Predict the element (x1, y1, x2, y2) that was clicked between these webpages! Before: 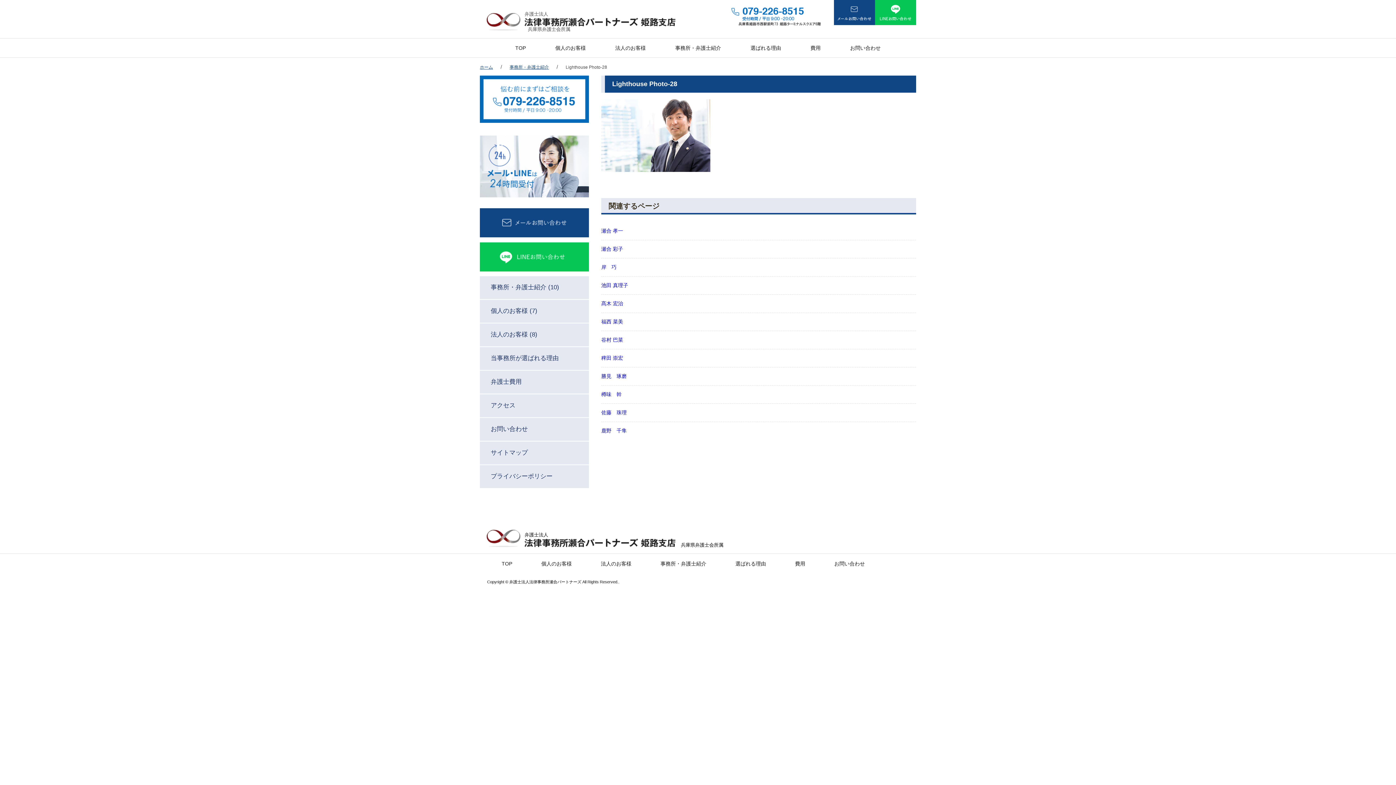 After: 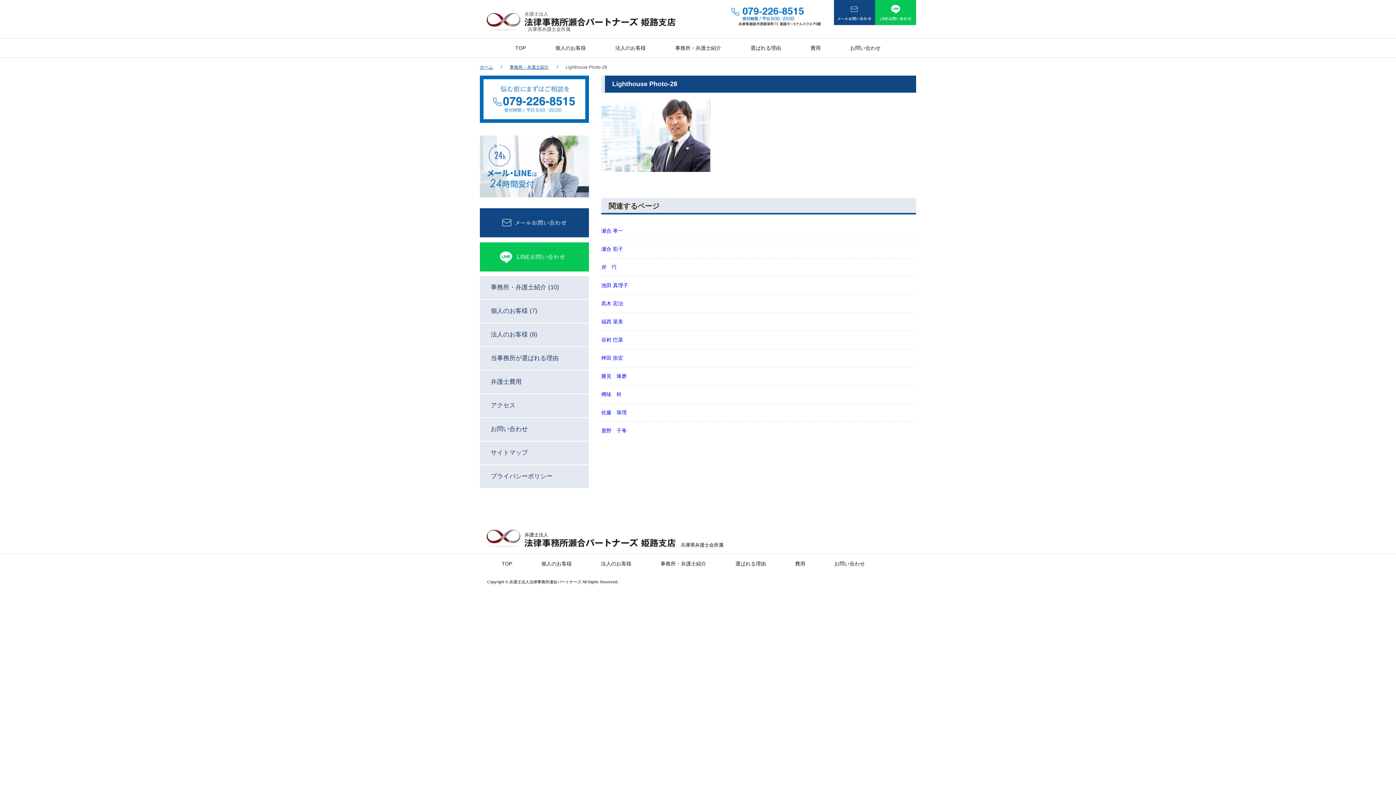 Action: label: Lighthouse Photo-28 bbox: (559, 64, 613, 69)